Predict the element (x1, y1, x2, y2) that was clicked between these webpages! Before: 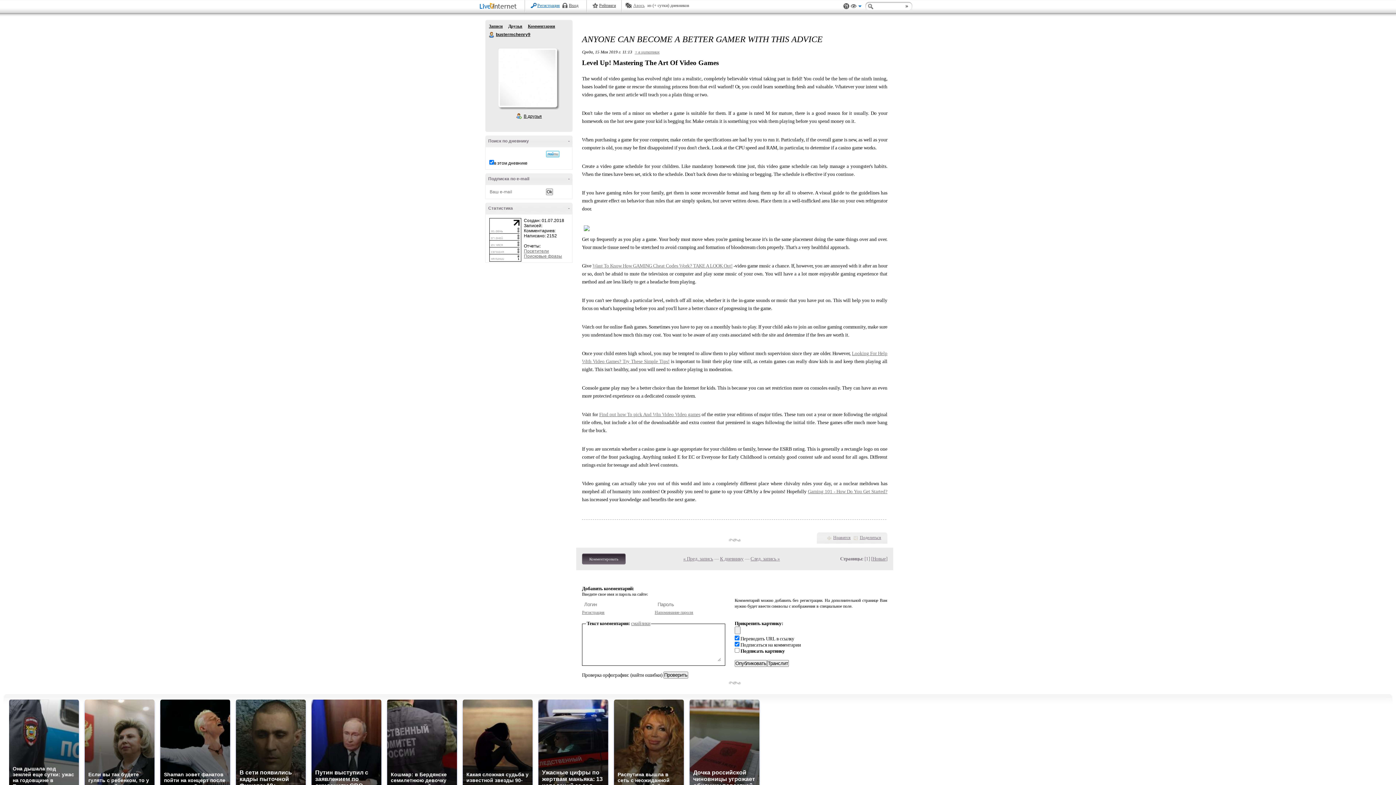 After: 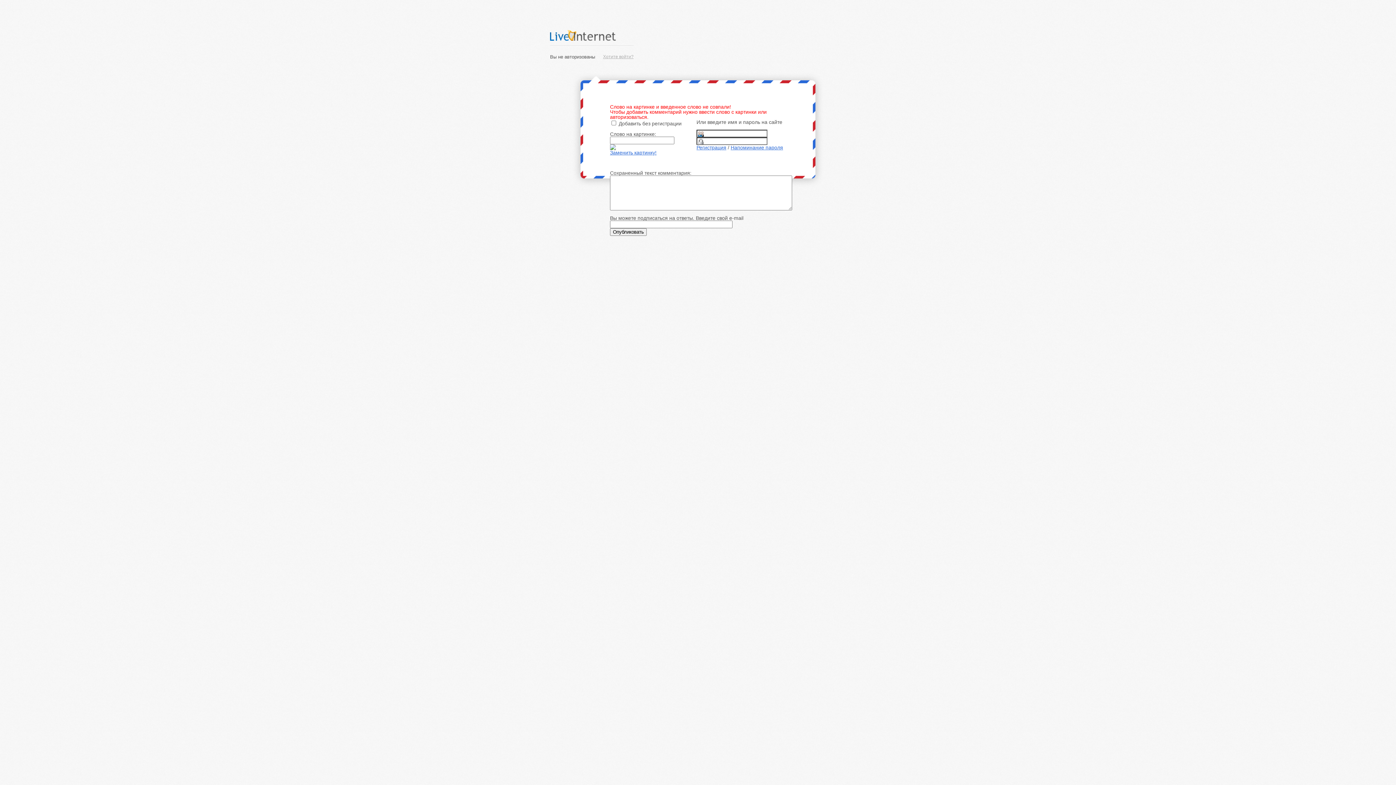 Action: label: Комментировать bbox: (582, 553, 625, 564)